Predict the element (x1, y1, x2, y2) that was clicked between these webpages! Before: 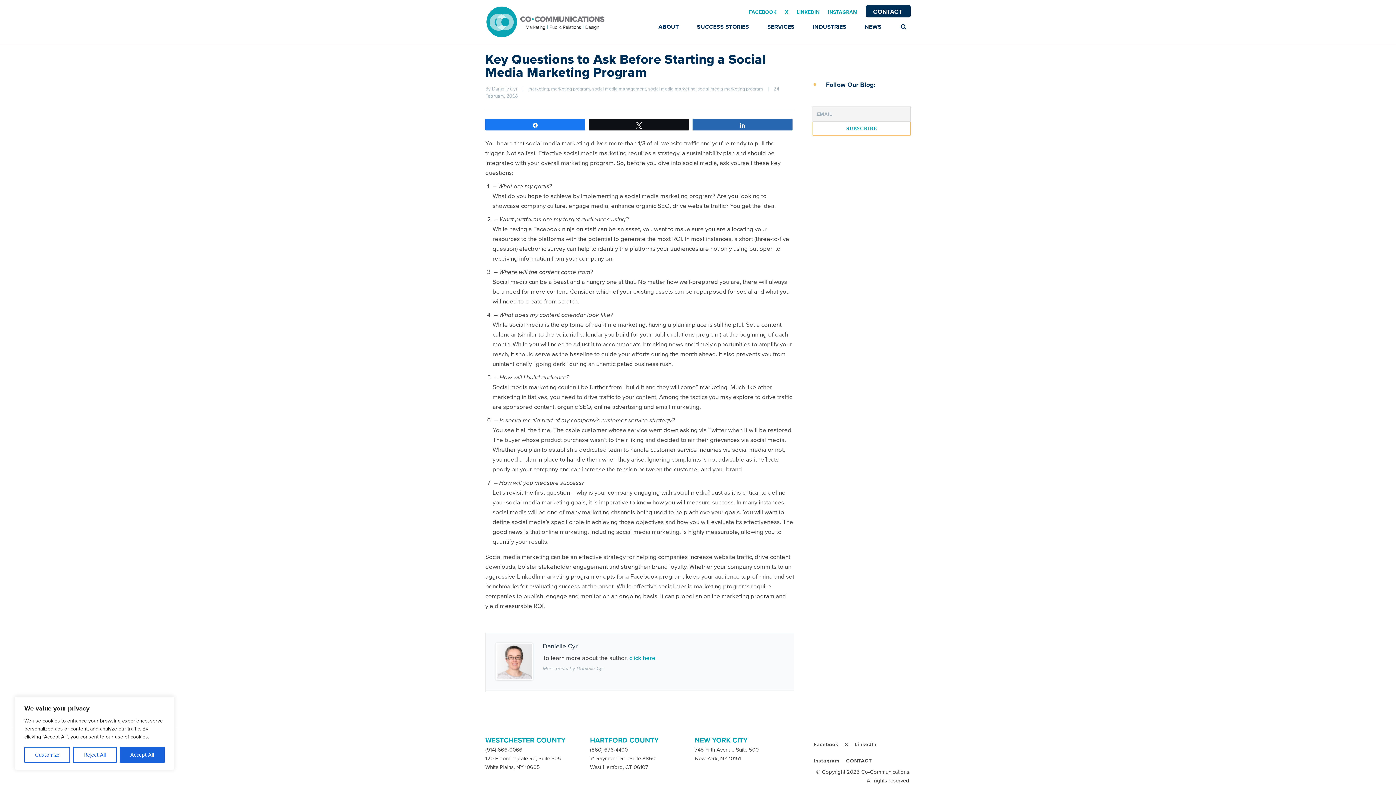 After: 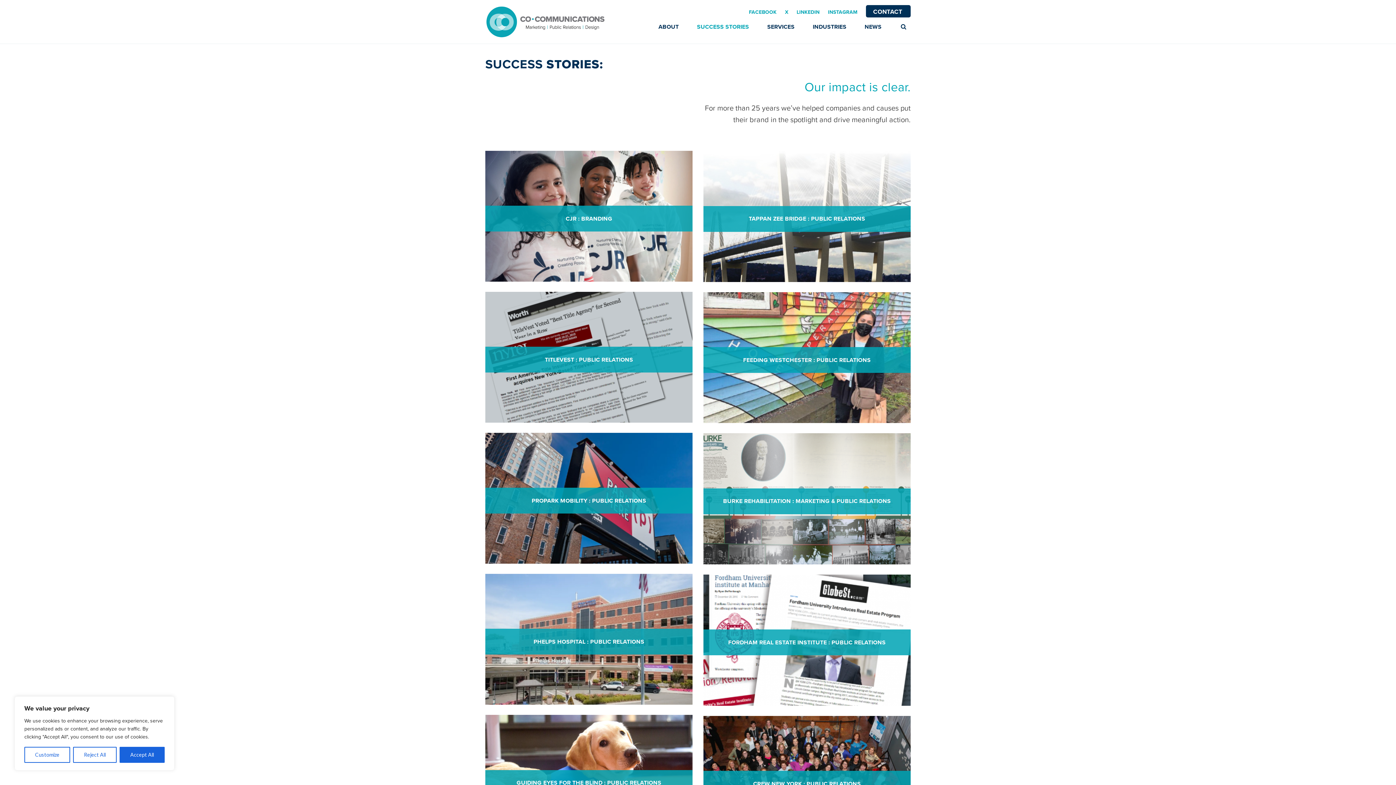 Action: label: SUCCESS STORIES bbox: (689, 10, 760, 43)